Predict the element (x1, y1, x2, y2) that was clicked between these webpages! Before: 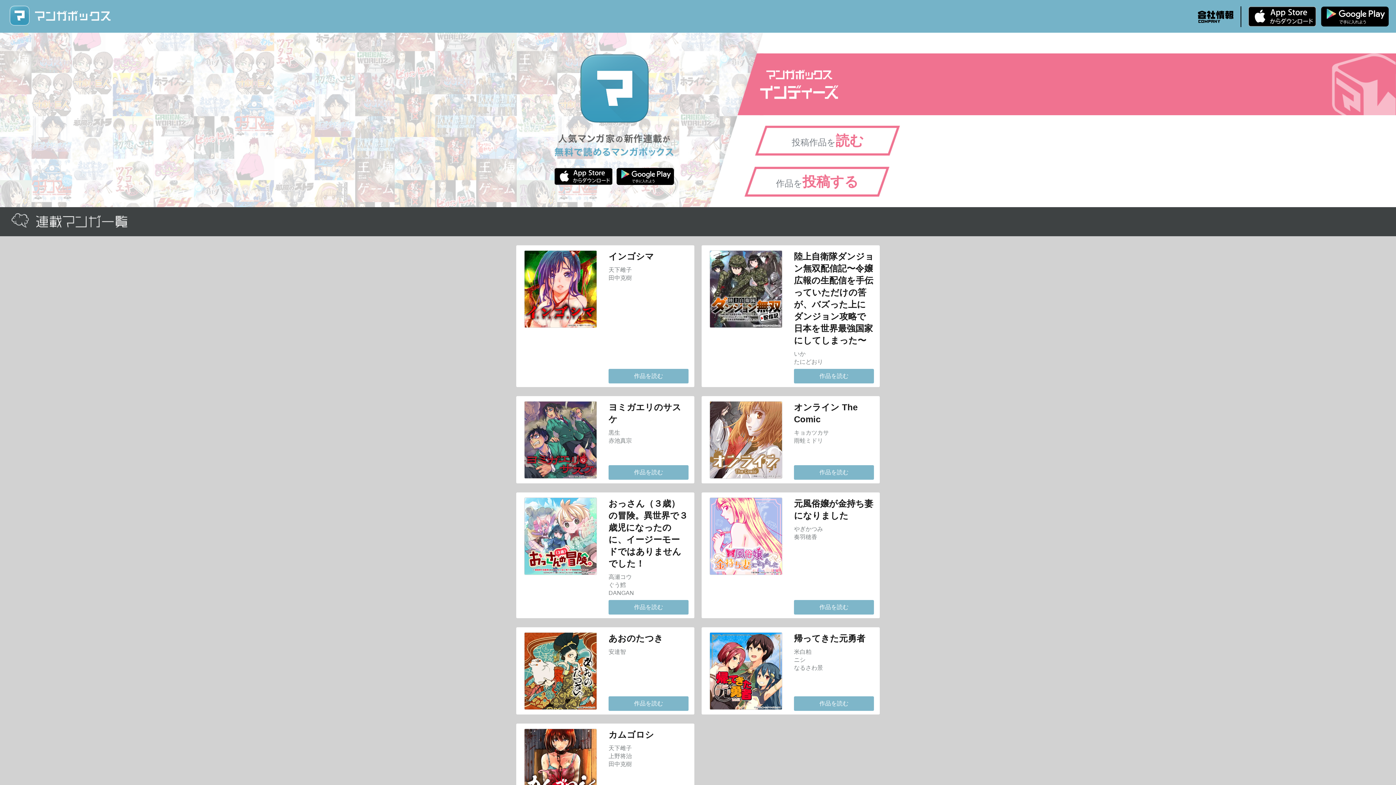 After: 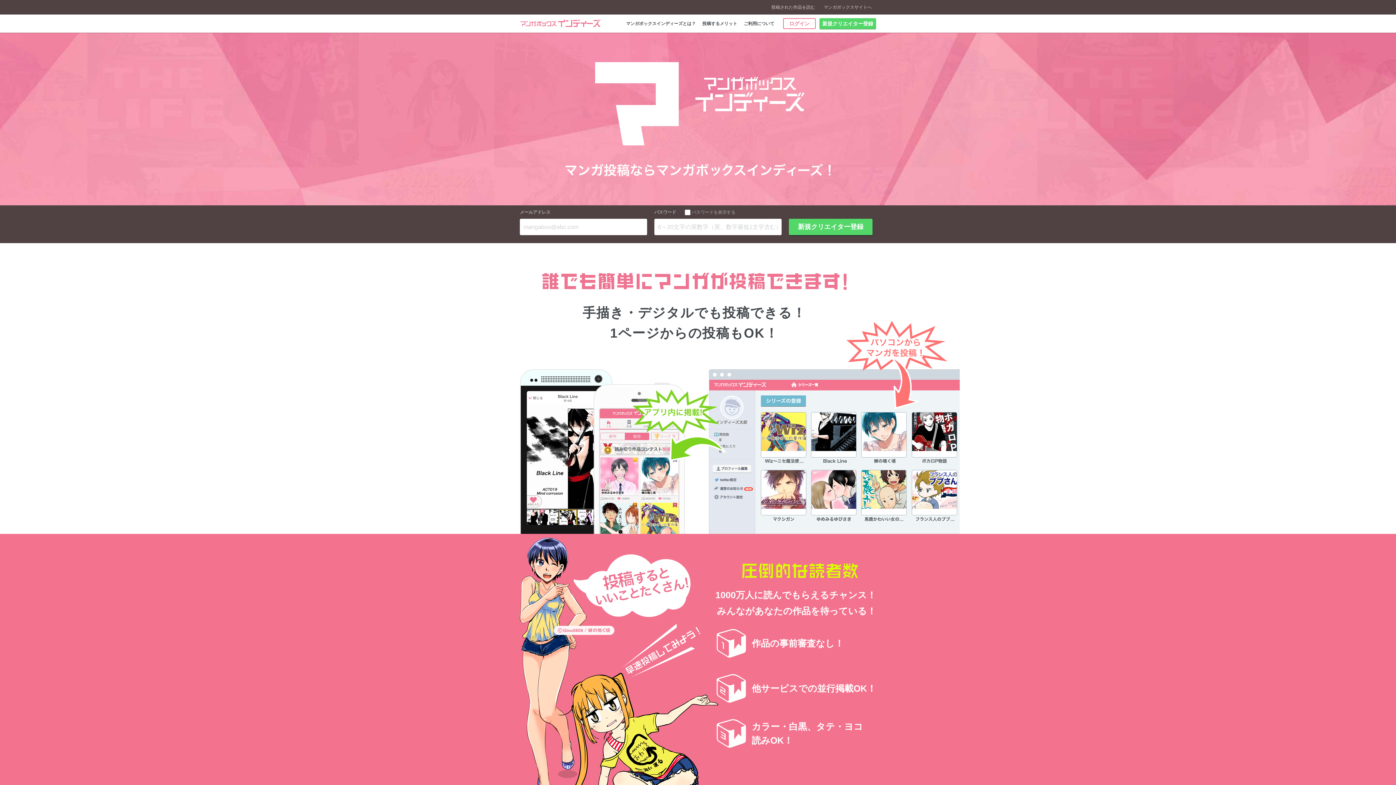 Action: label: 作品を投稿する bbox: (744, 166, 890, 197)